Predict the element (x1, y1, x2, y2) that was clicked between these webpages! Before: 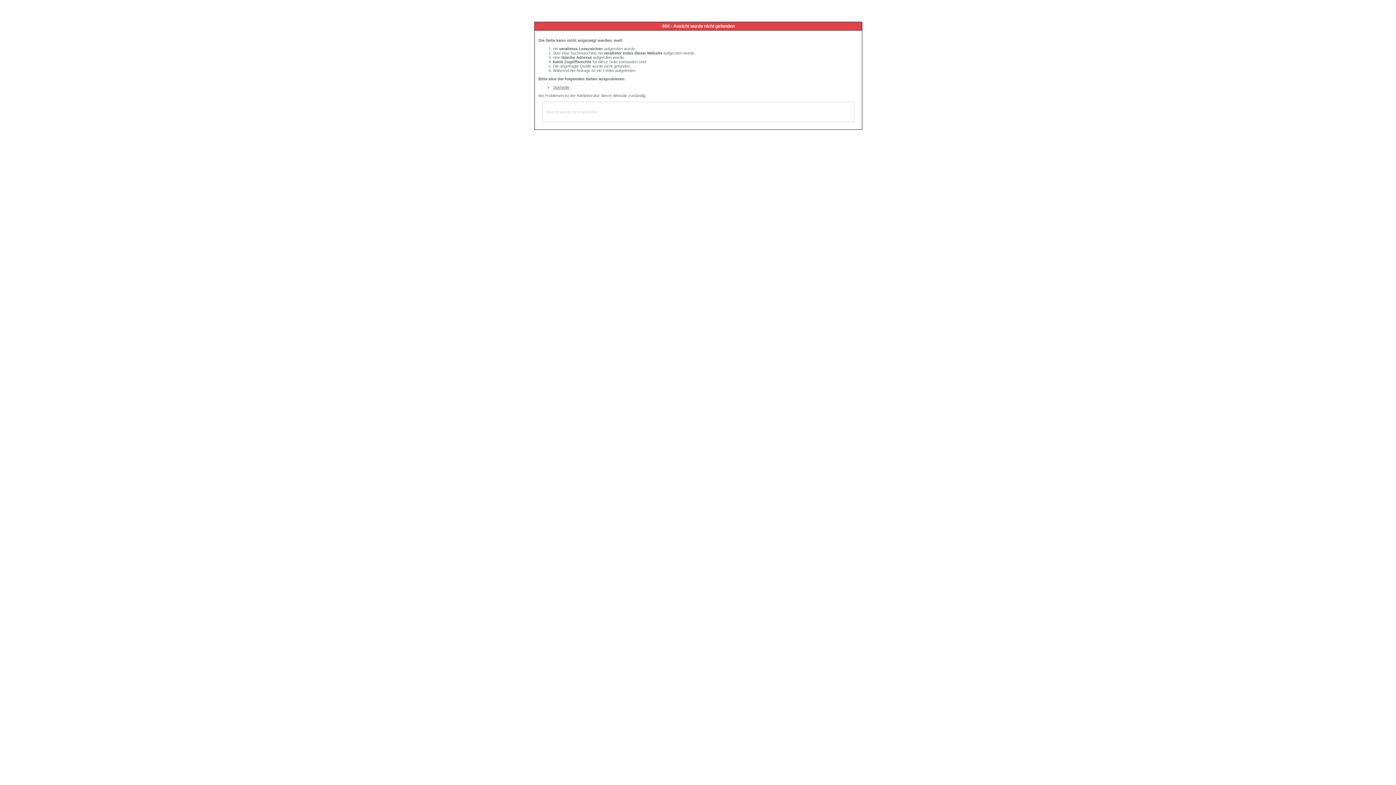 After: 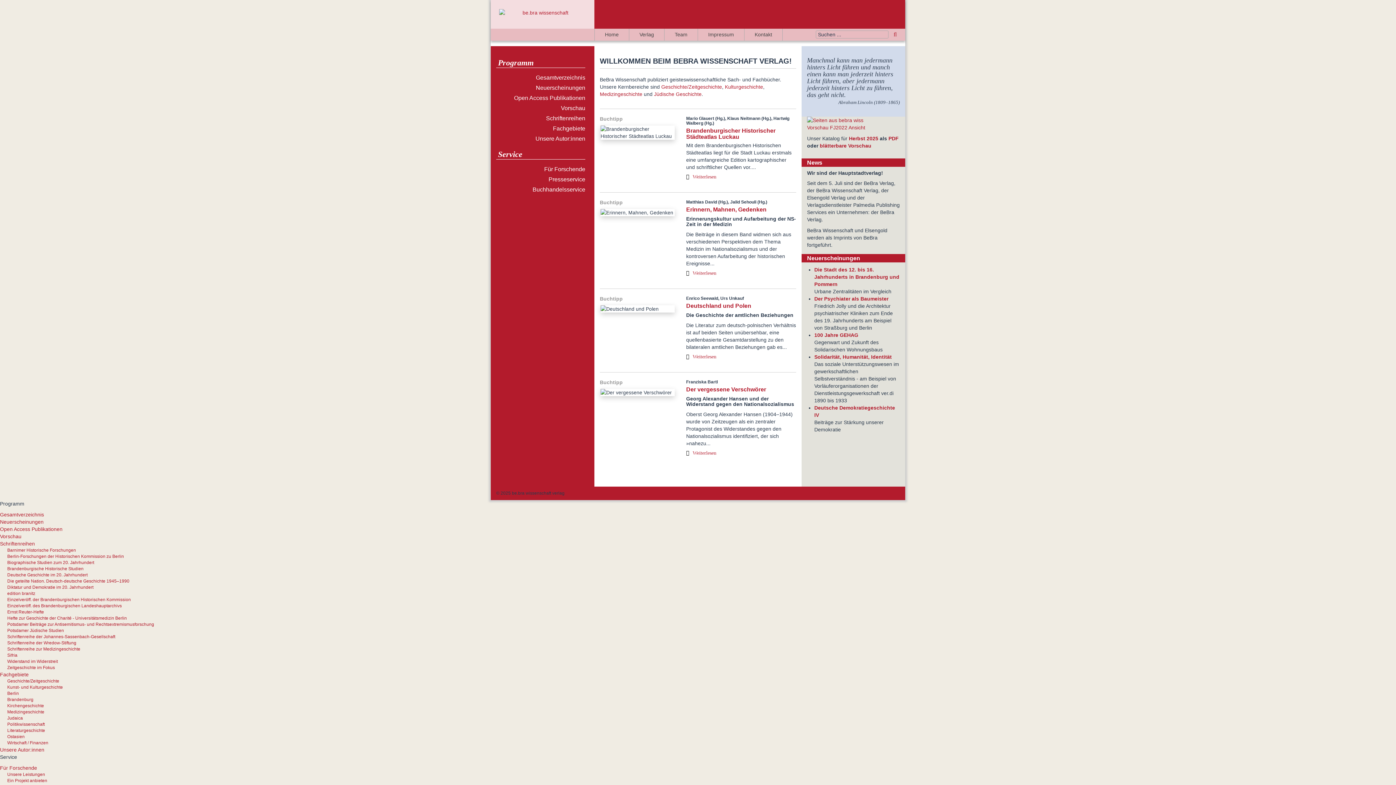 Action: bbox: (553, 85, 569, 89) label: Startseite